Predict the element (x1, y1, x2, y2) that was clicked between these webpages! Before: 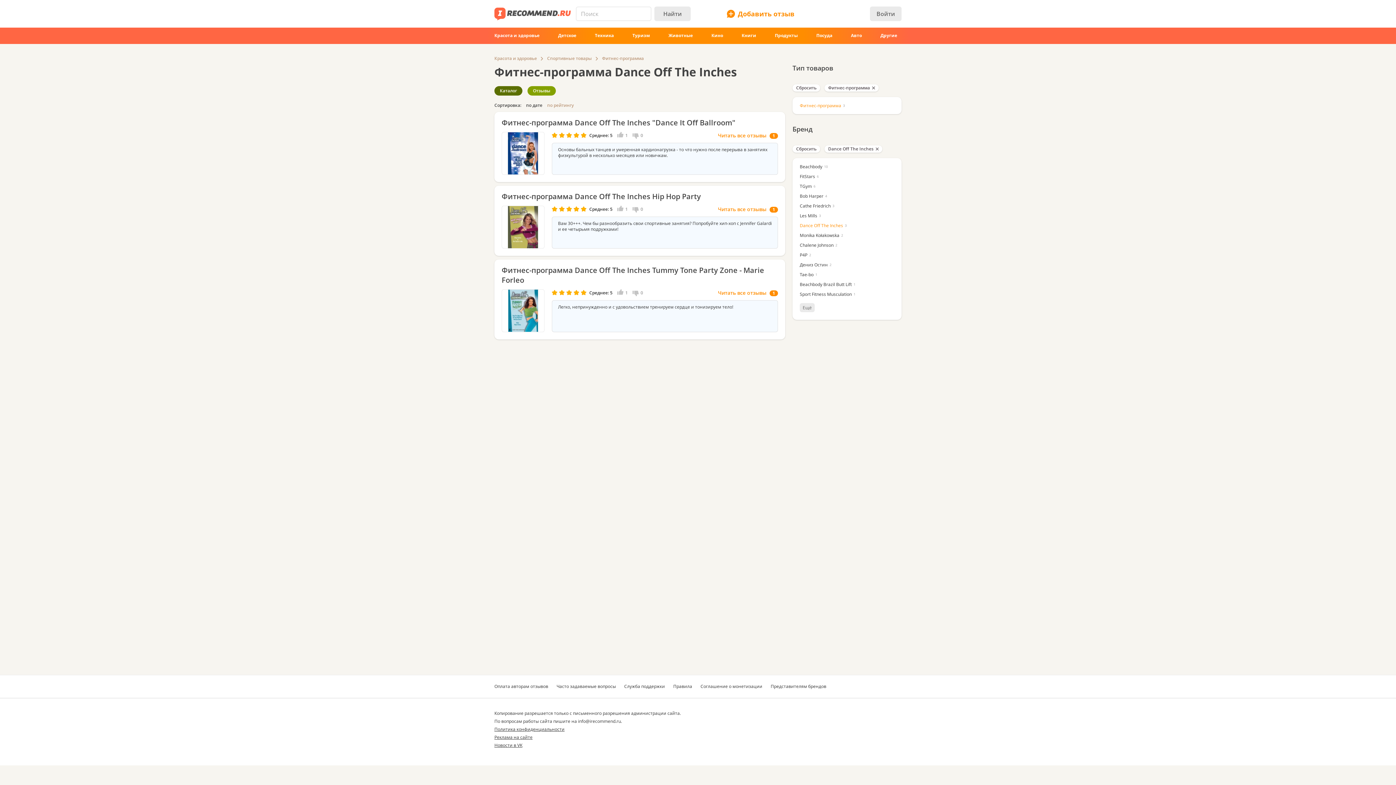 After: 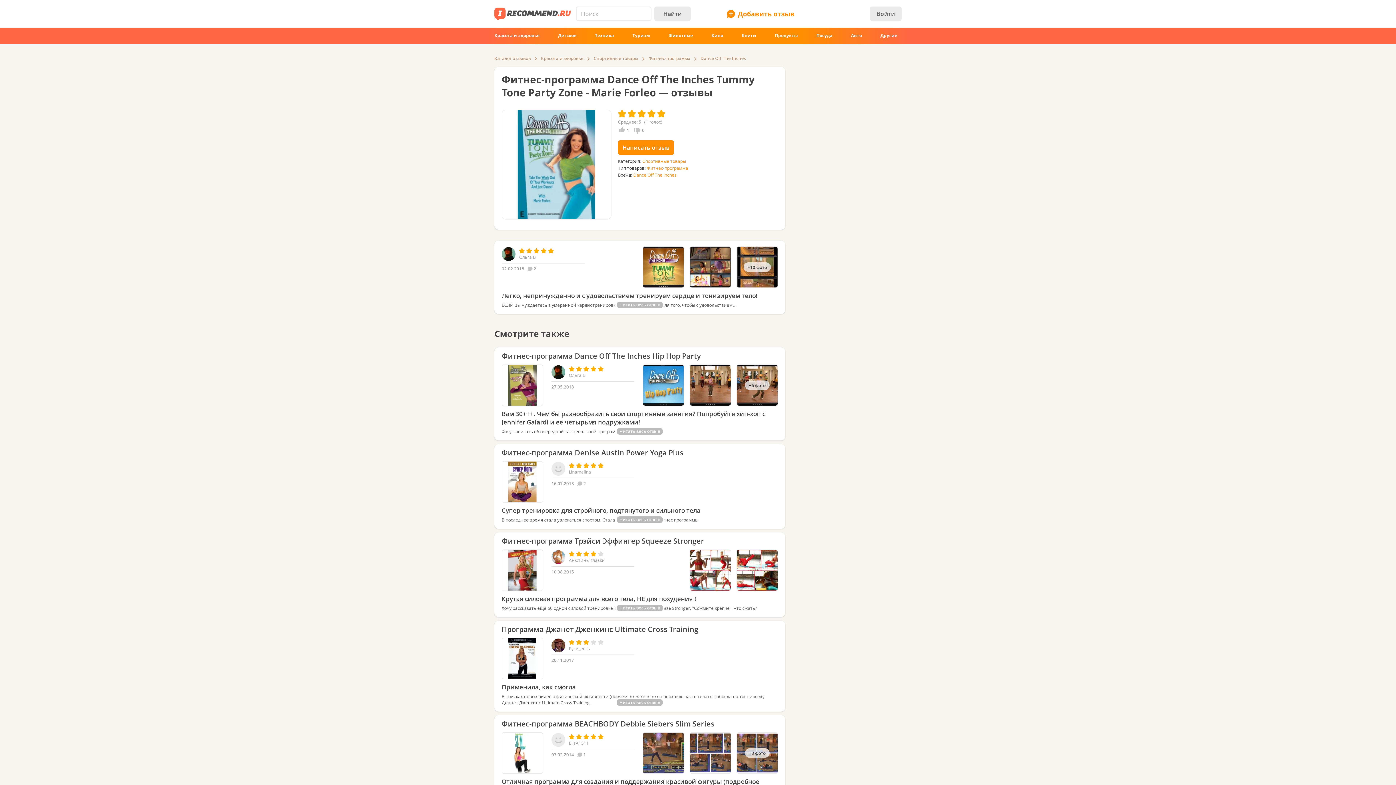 Action: bbox: (502, 327, 544, 333)